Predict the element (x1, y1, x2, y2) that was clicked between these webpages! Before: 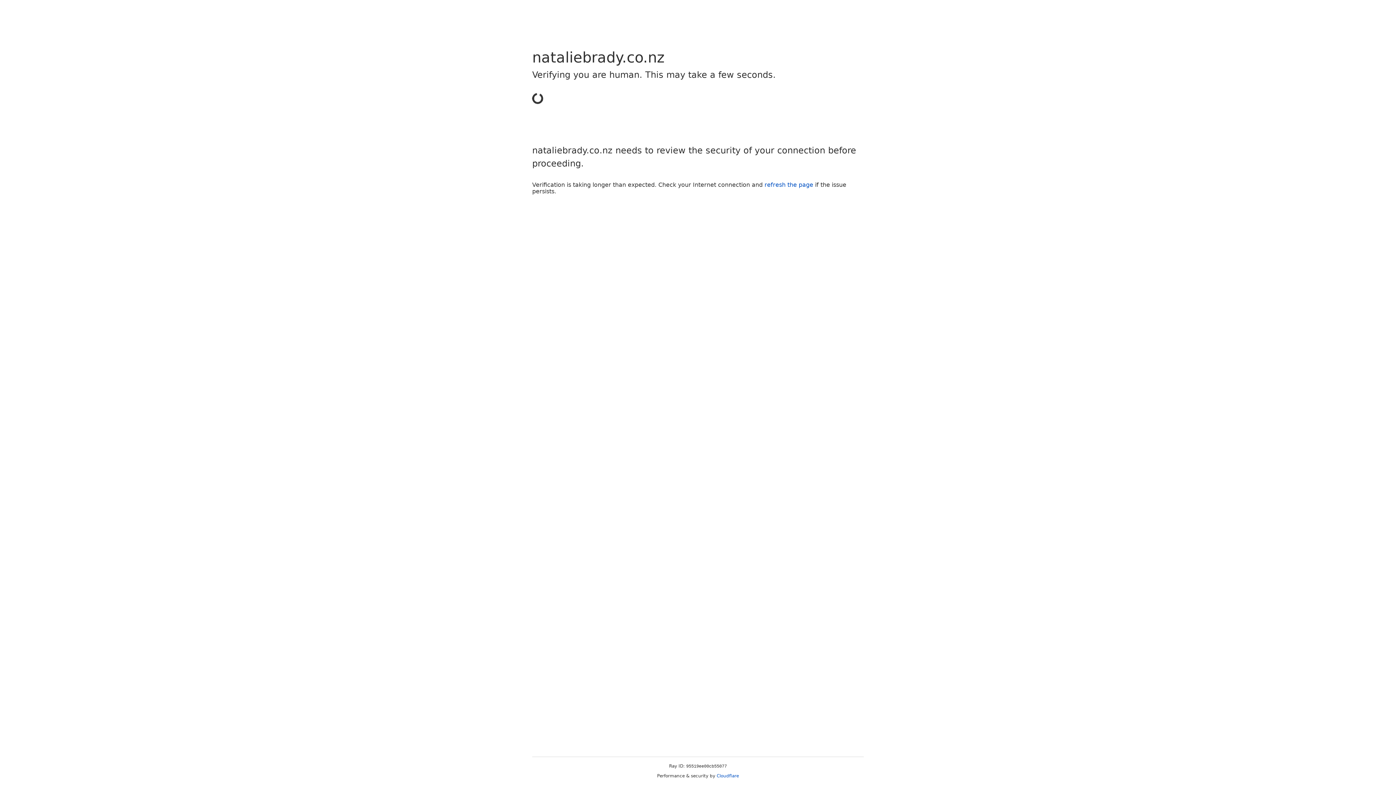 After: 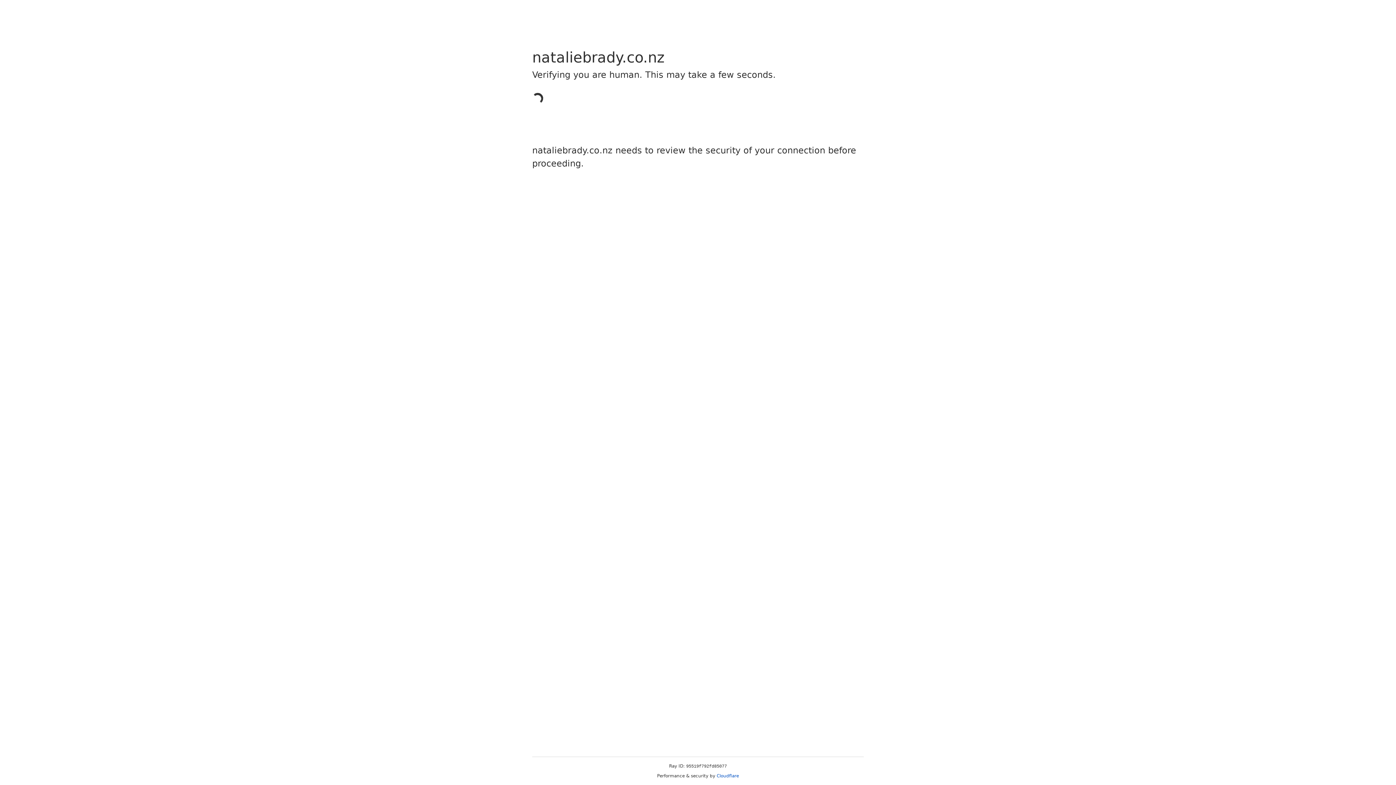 Action: label: Cloudflare bbox: (716, 773, 739, 778)